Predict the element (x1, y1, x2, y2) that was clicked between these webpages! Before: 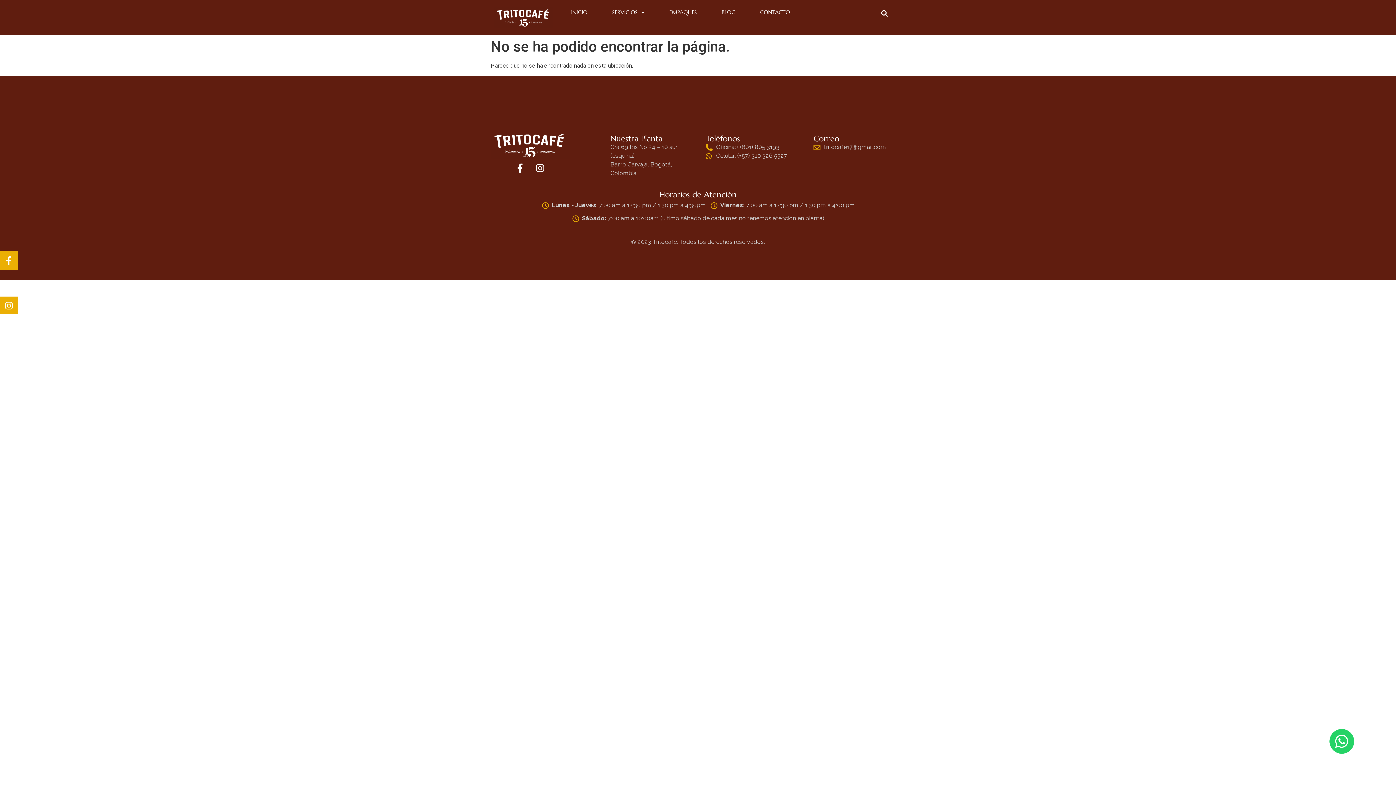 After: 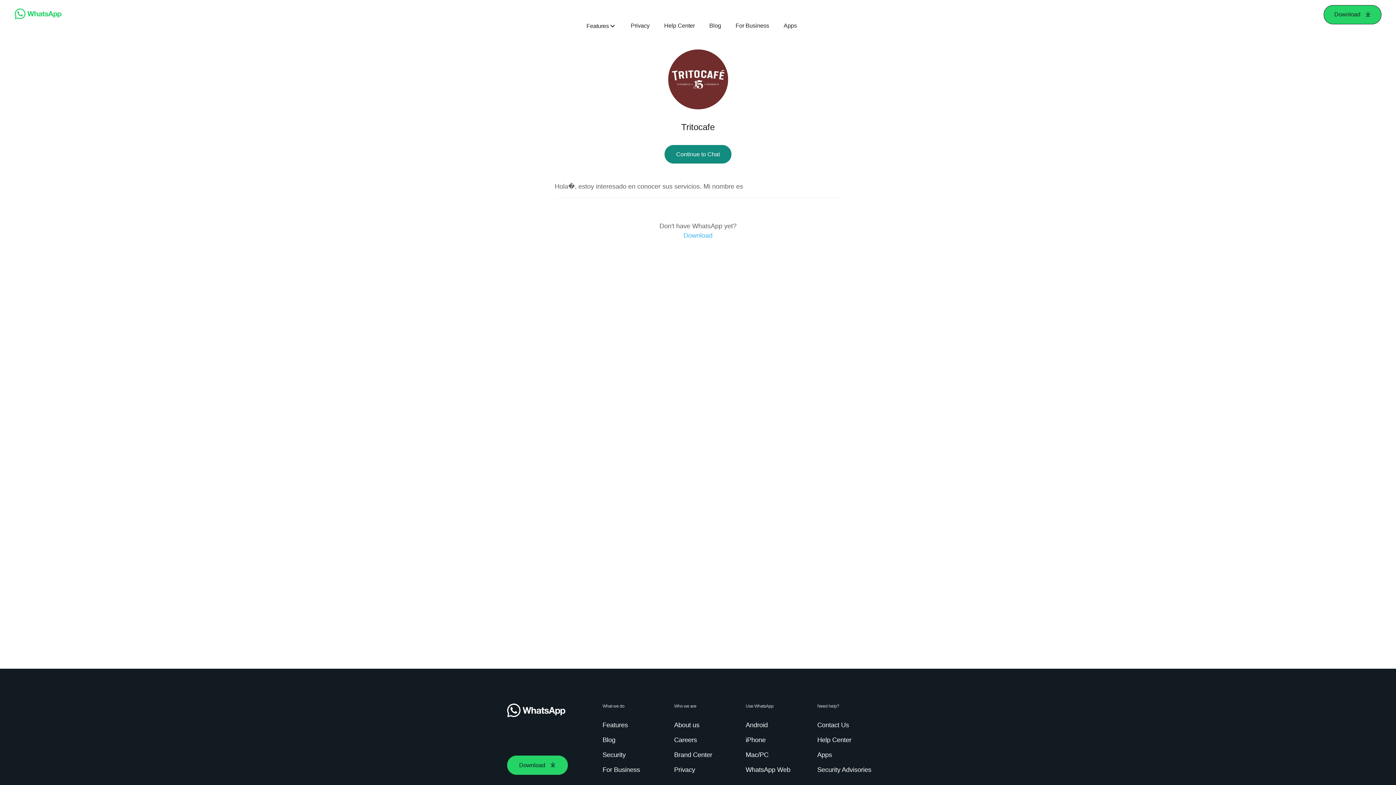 Action: bbox: (1329, 729, 1354, 754)